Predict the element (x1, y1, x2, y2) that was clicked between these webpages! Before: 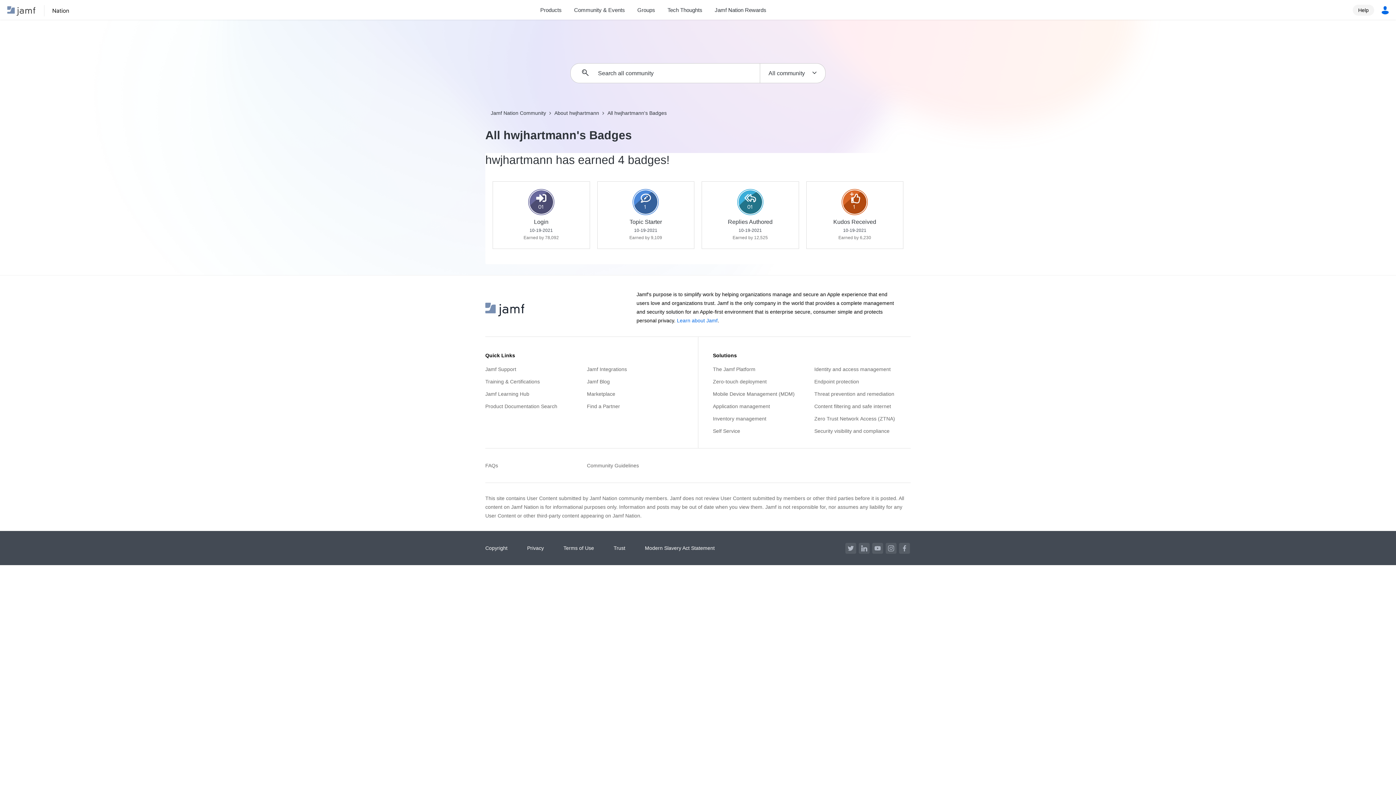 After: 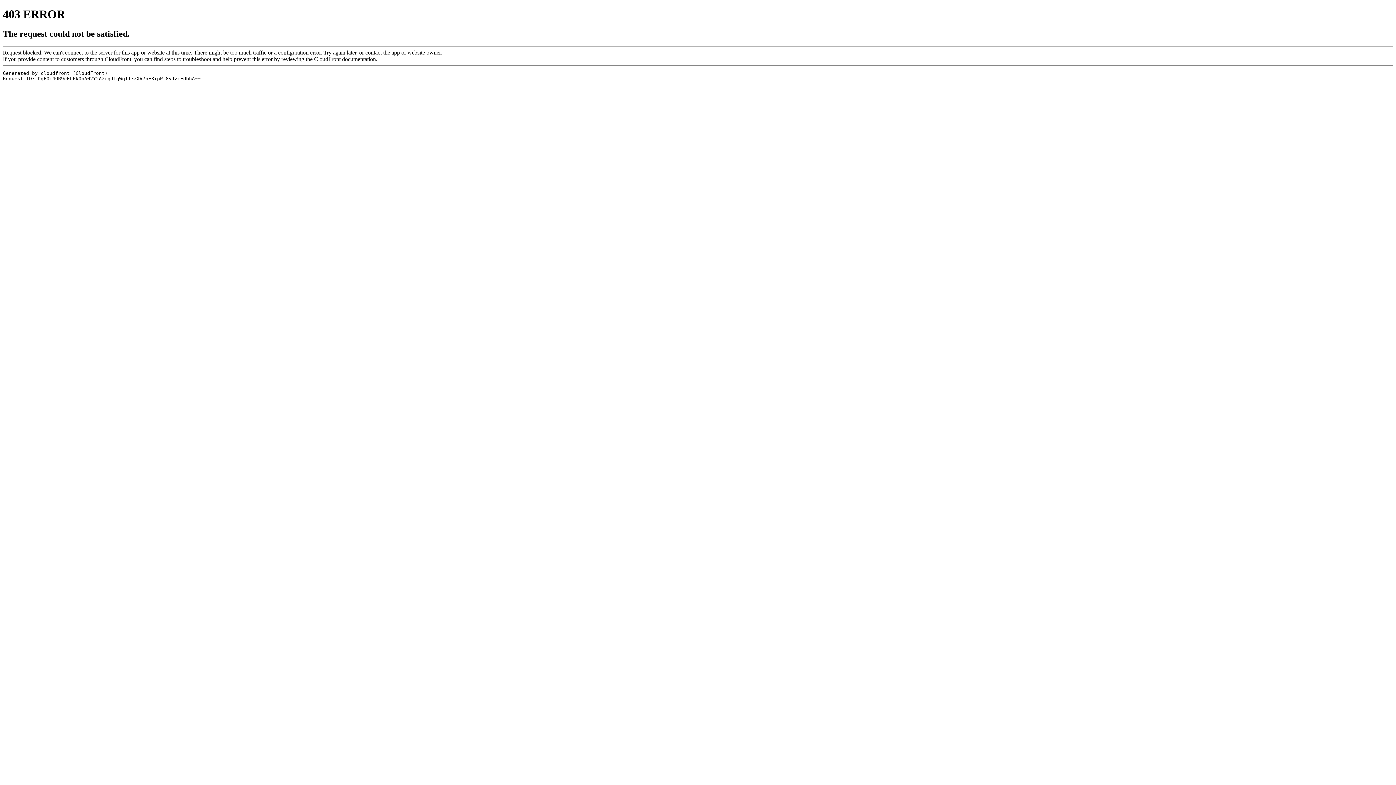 Action: label: Endpoint protection bbox: (814, 375, 910, 388)